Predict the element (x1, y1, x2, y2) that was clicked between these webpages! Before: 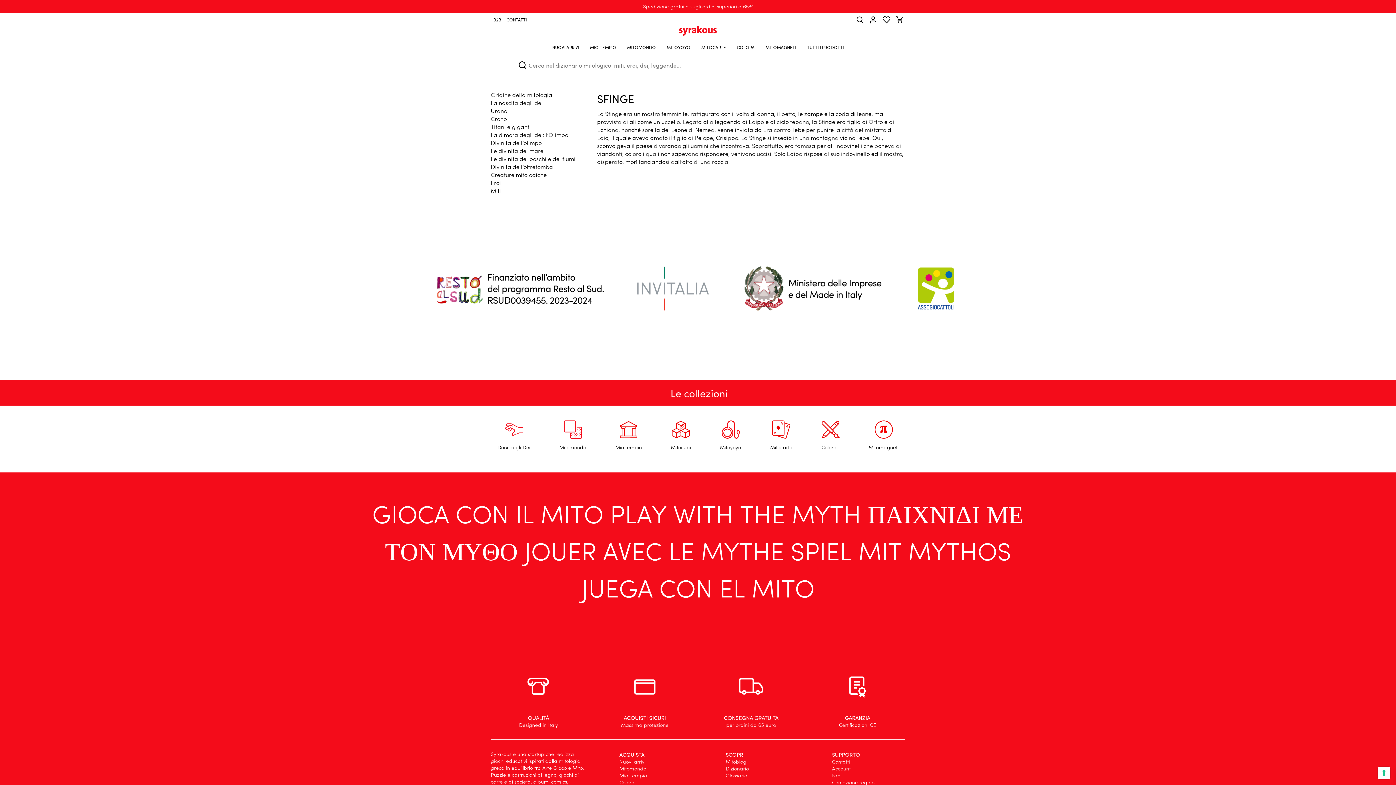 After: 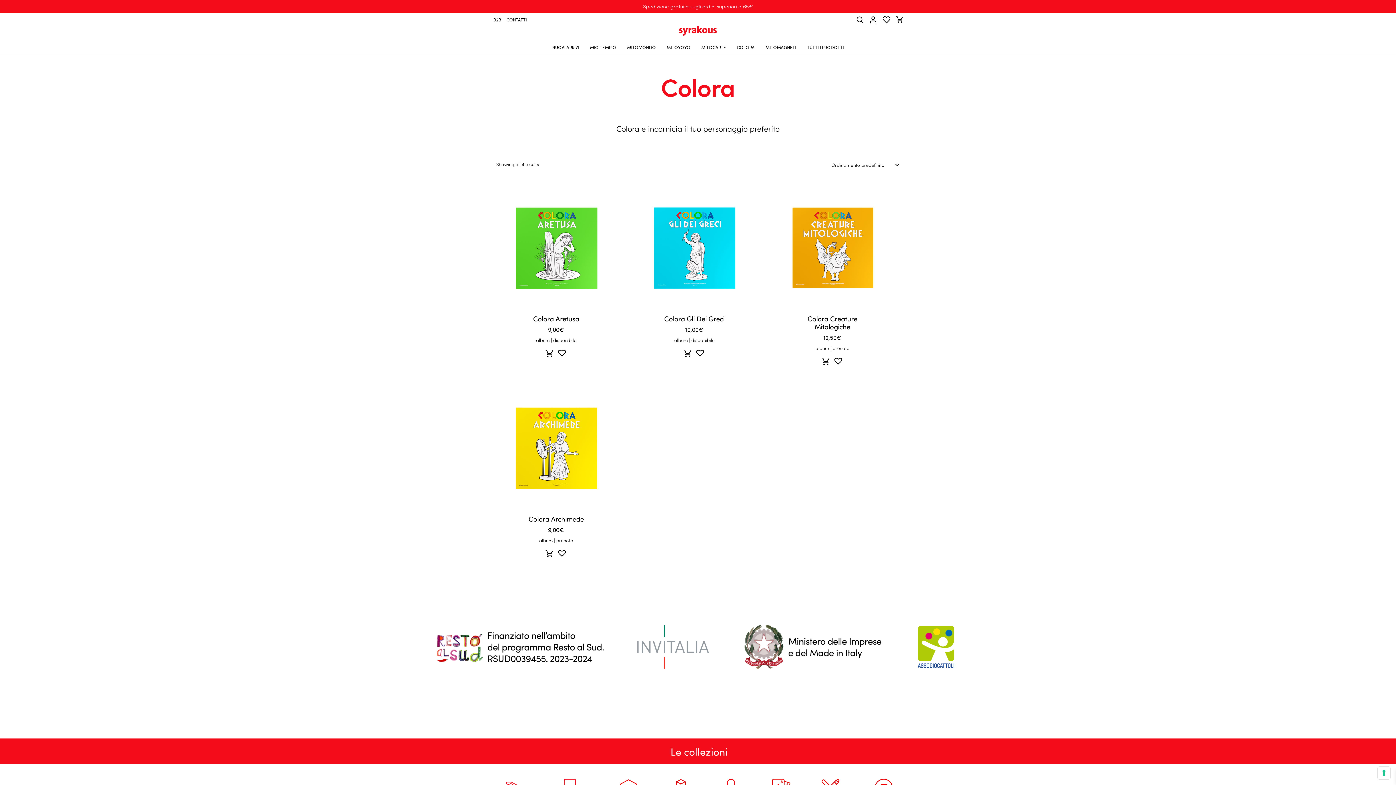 Action: bbox: (619, 778, 634, 786) label: Colora